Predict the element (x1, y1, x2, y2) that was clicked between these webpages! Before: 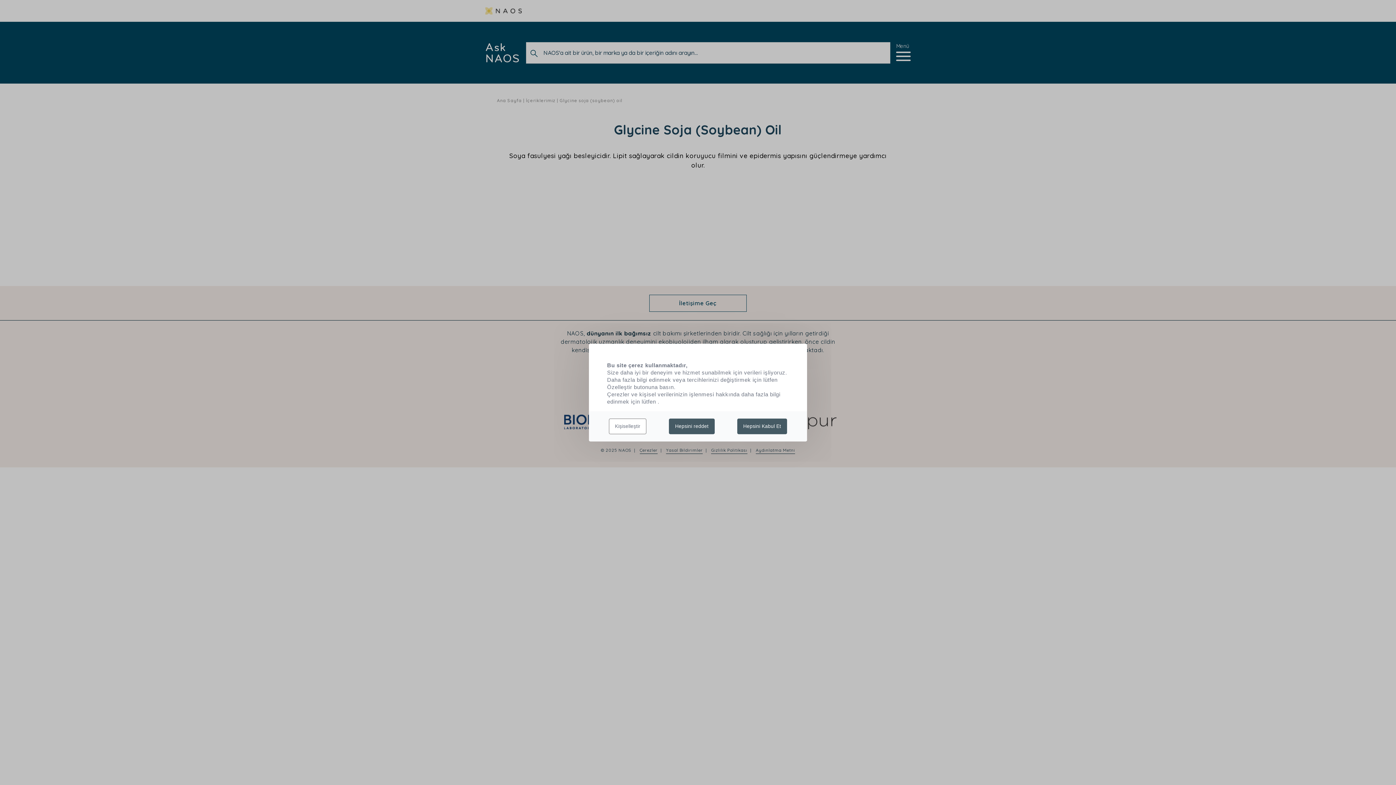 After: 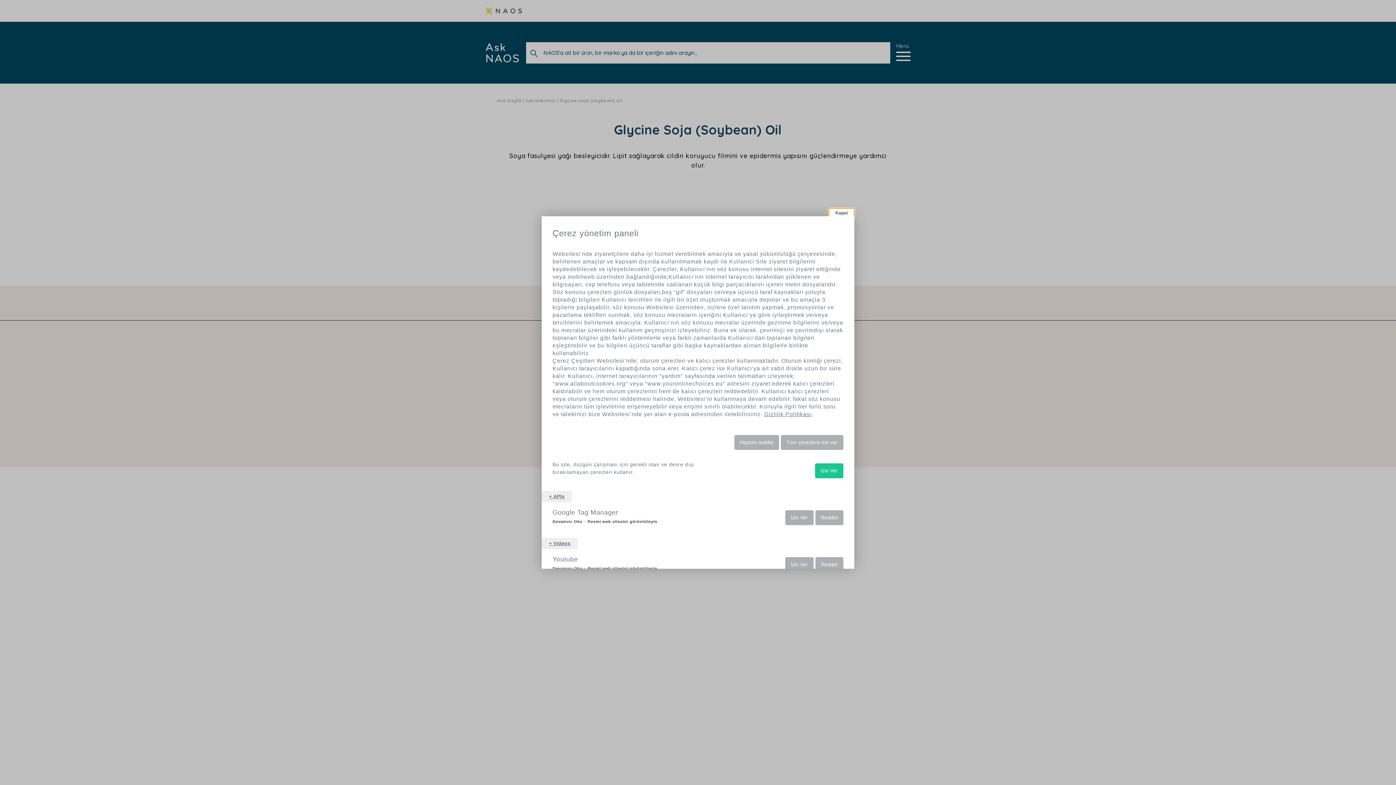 Action: bbox: (609, 418, 646, 434) label: Kişiselleştir